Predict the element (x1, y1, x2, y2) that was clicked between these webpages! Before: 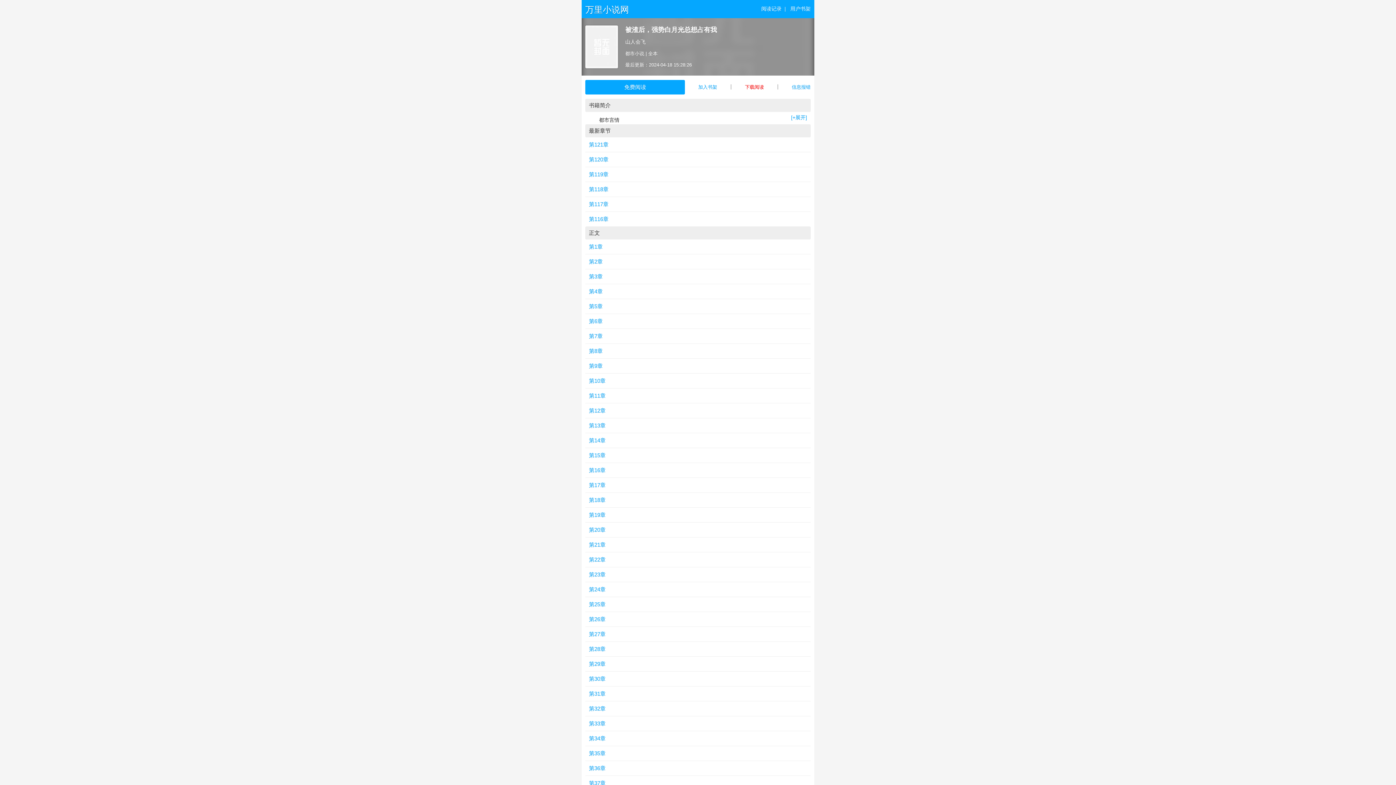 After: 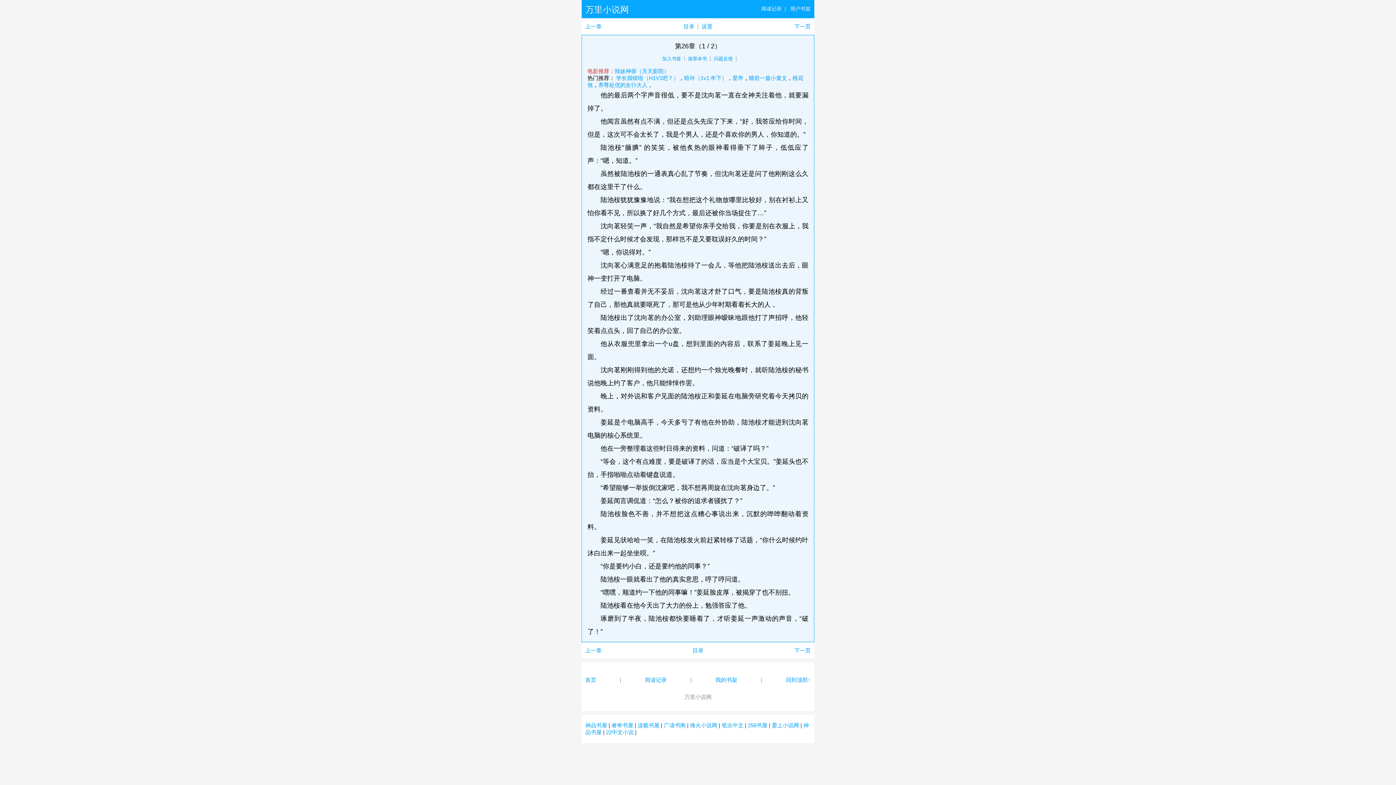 Action: label: 第26章 bbox: (585, 612, 810, 627)